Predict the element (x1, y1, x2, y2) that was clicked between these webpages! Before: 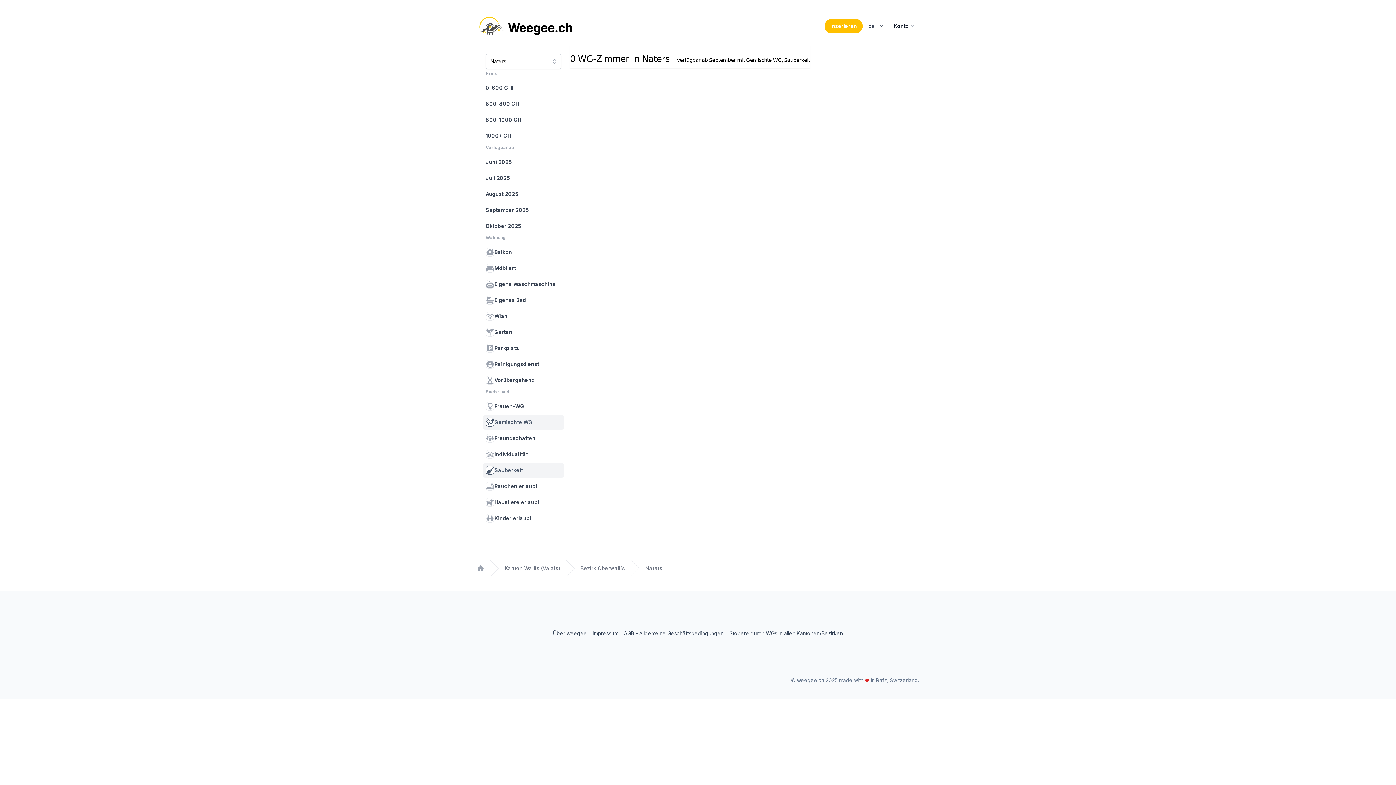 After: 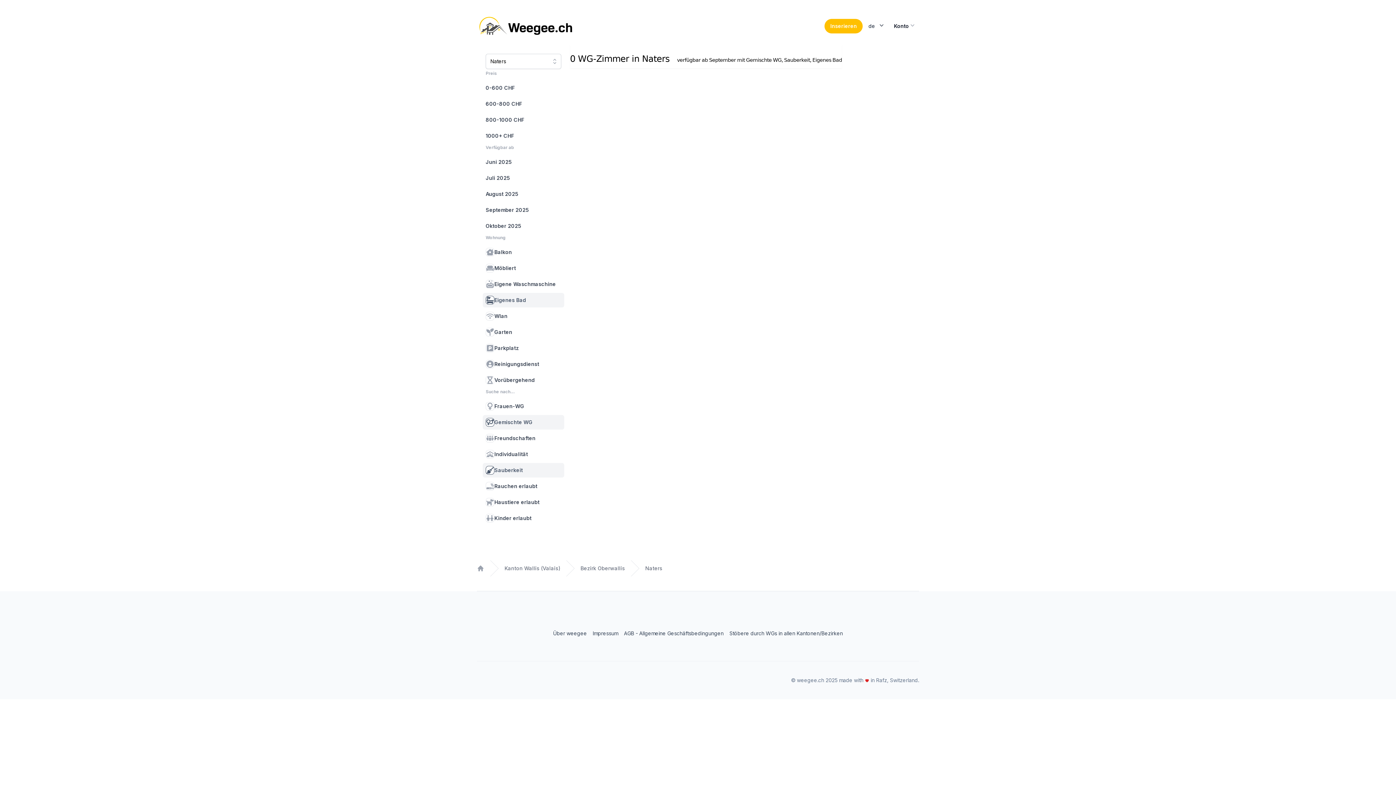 Action: label: Eigenes Bad bbox: (482, 293, 564, 307)